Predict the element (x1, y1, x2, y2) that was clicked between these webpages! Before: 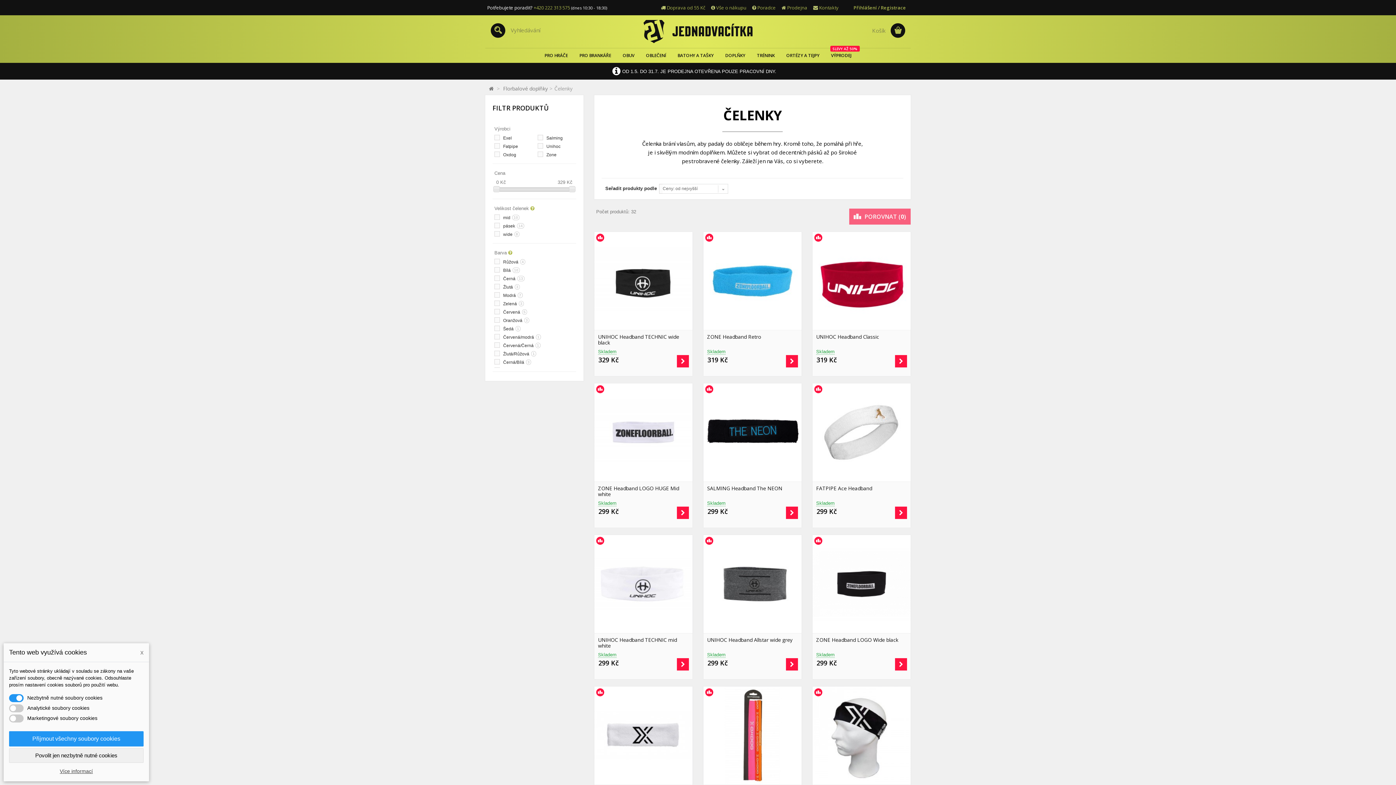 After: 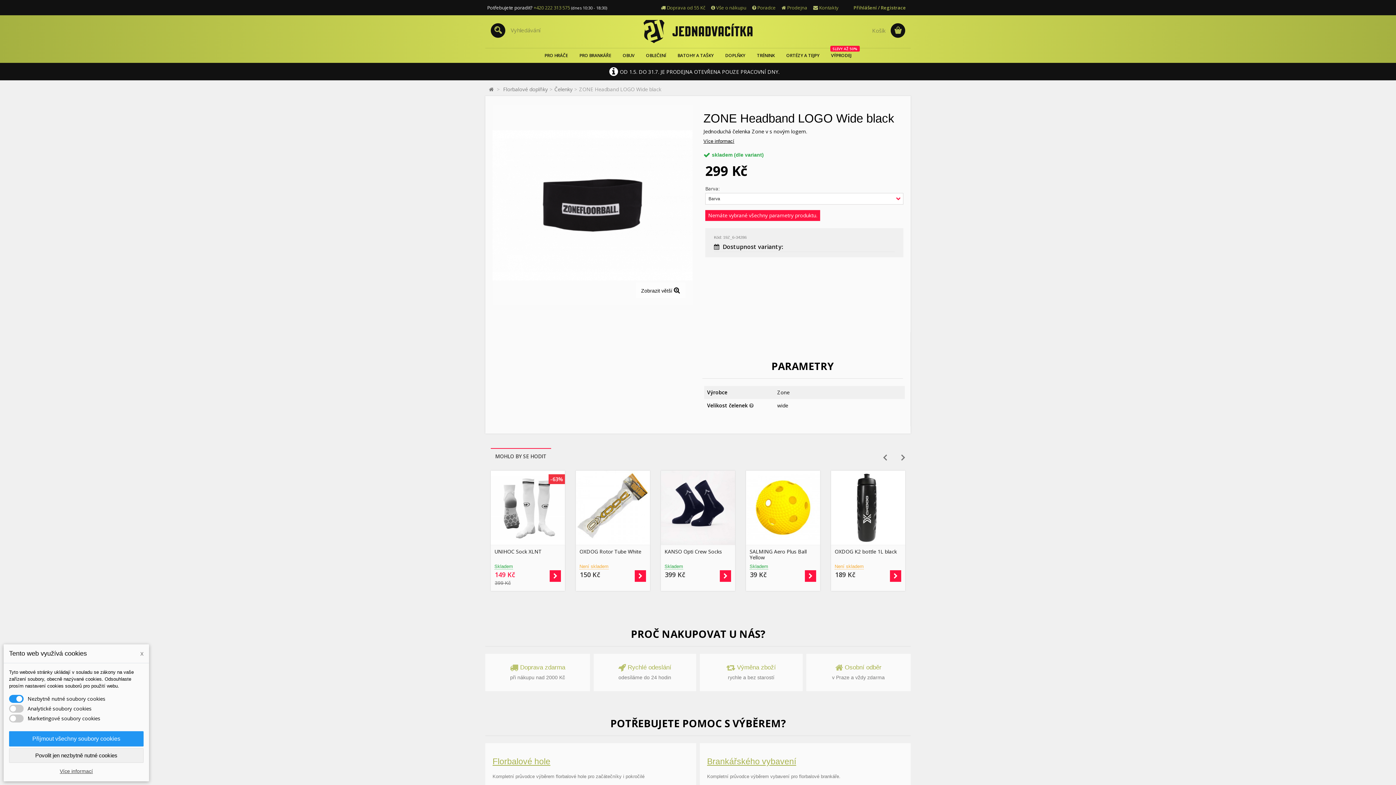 Action: bbox: (812, 535, 910, 633)